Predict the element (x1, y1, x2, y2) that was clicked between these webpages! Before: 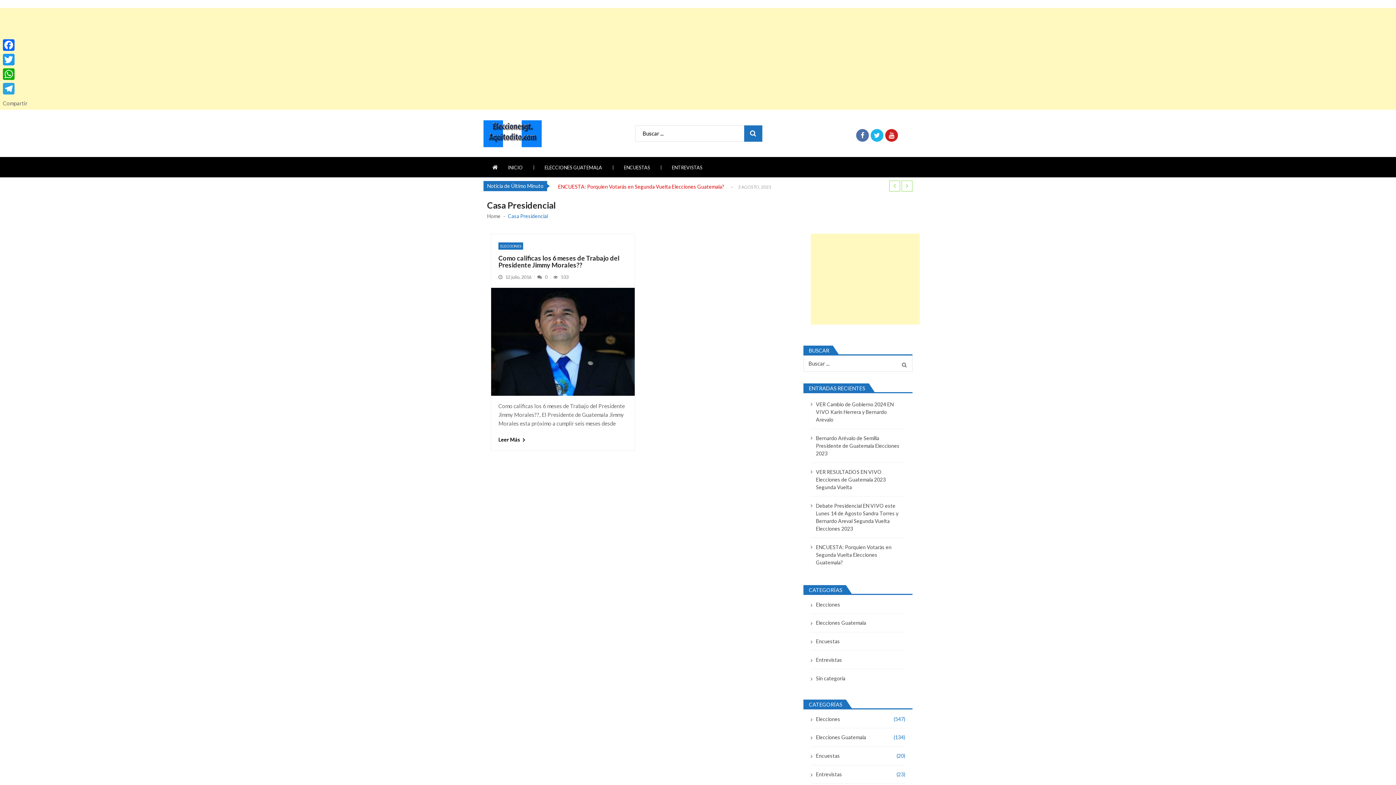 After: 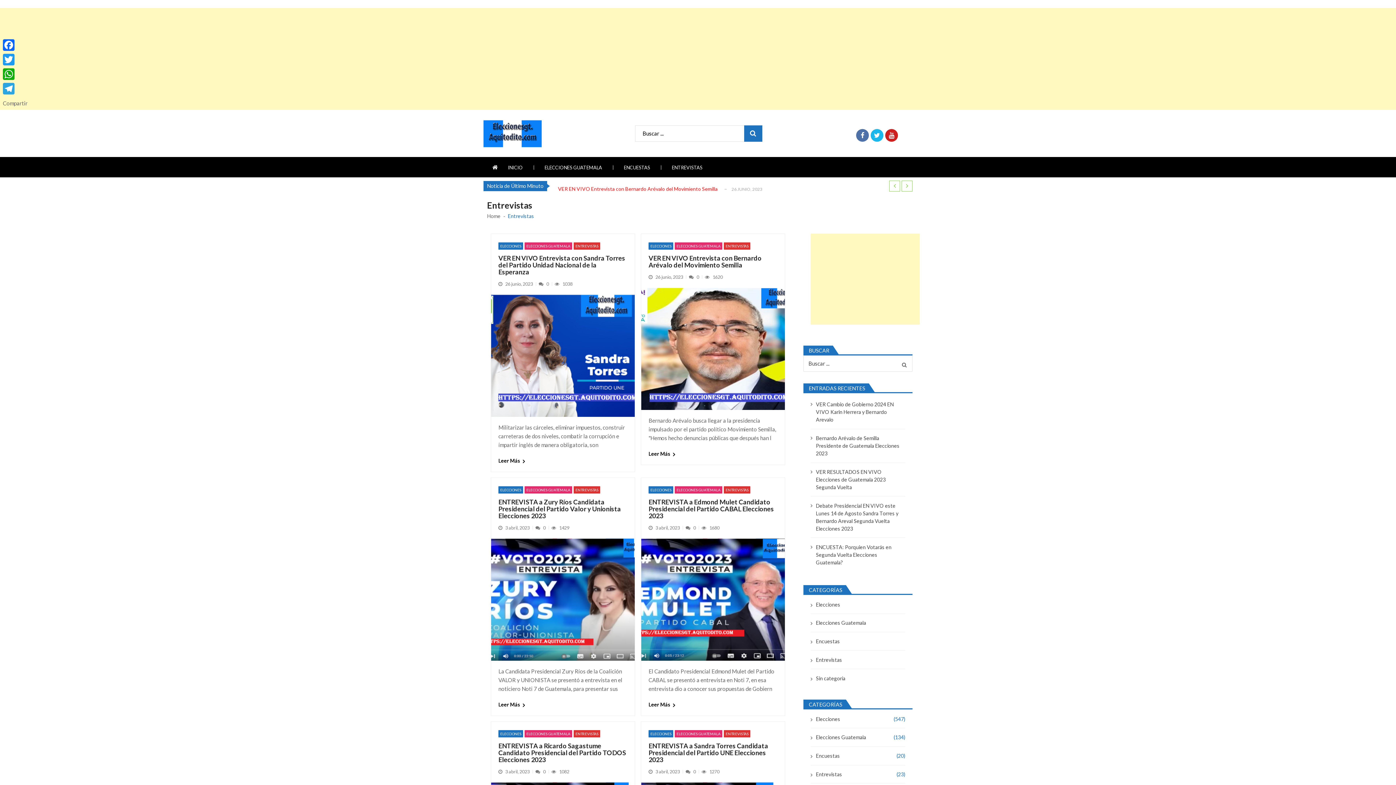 Action: label: Entrevistas bbox: (816, 770, 842, 778)